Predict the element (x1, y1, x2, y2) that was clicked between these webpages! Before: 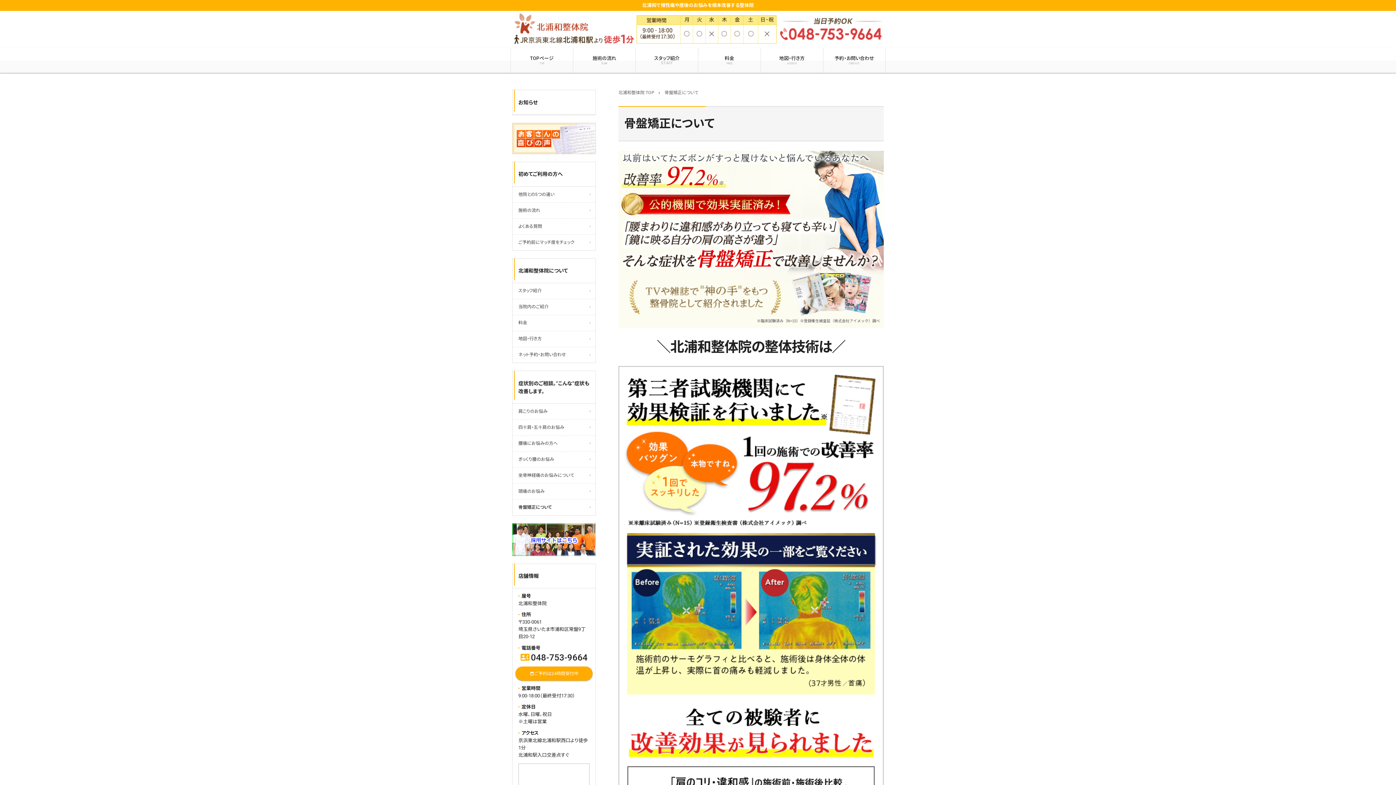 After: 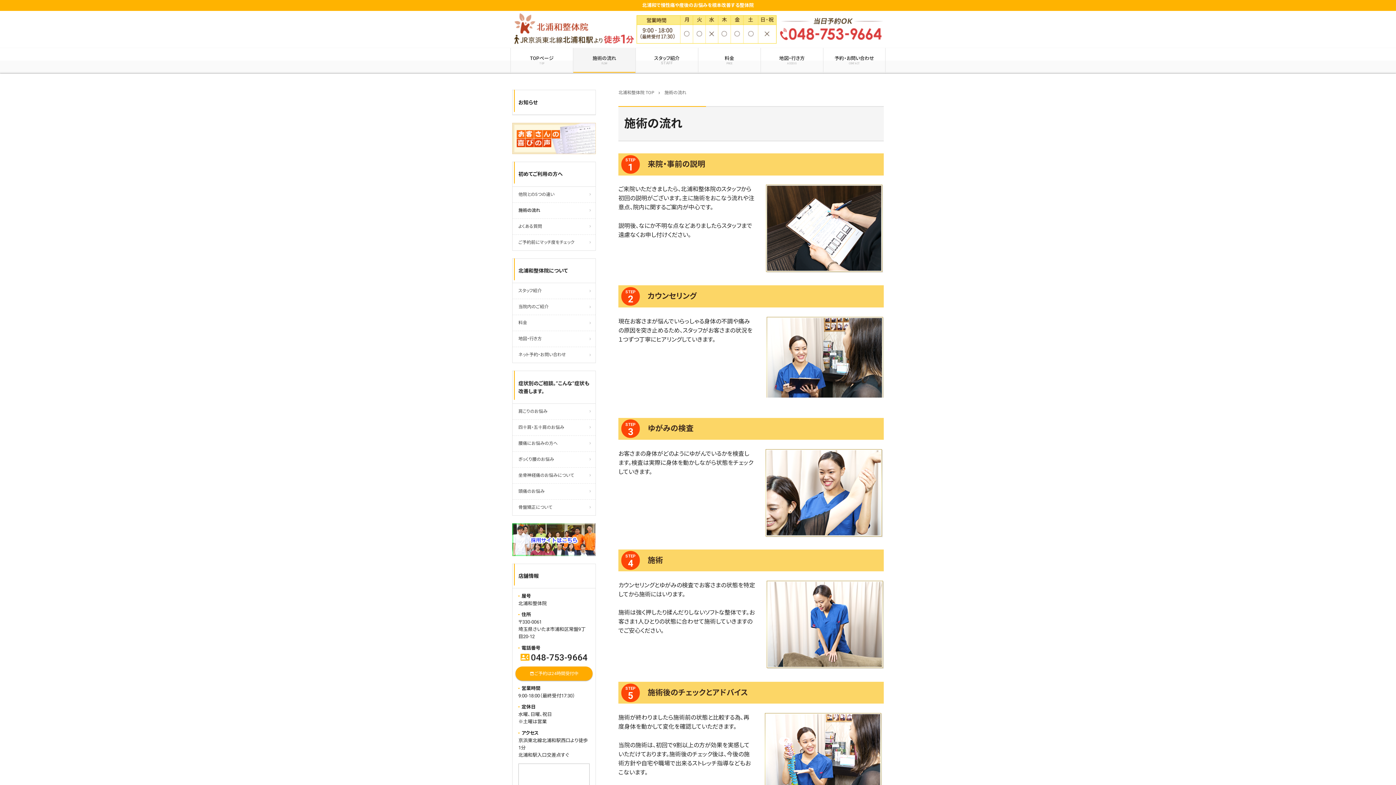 Action: label: 施術の流れ bbox: (512, 202, 595, 218)